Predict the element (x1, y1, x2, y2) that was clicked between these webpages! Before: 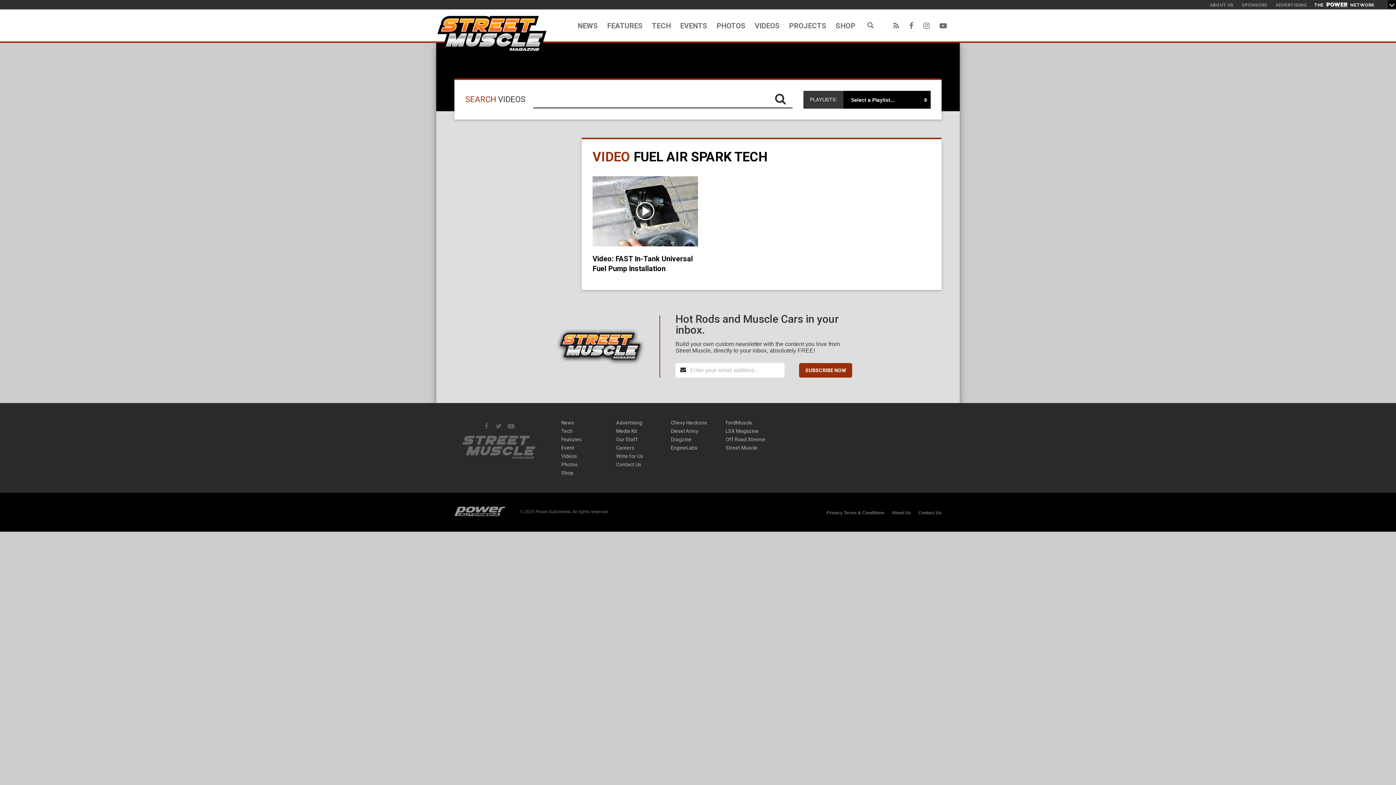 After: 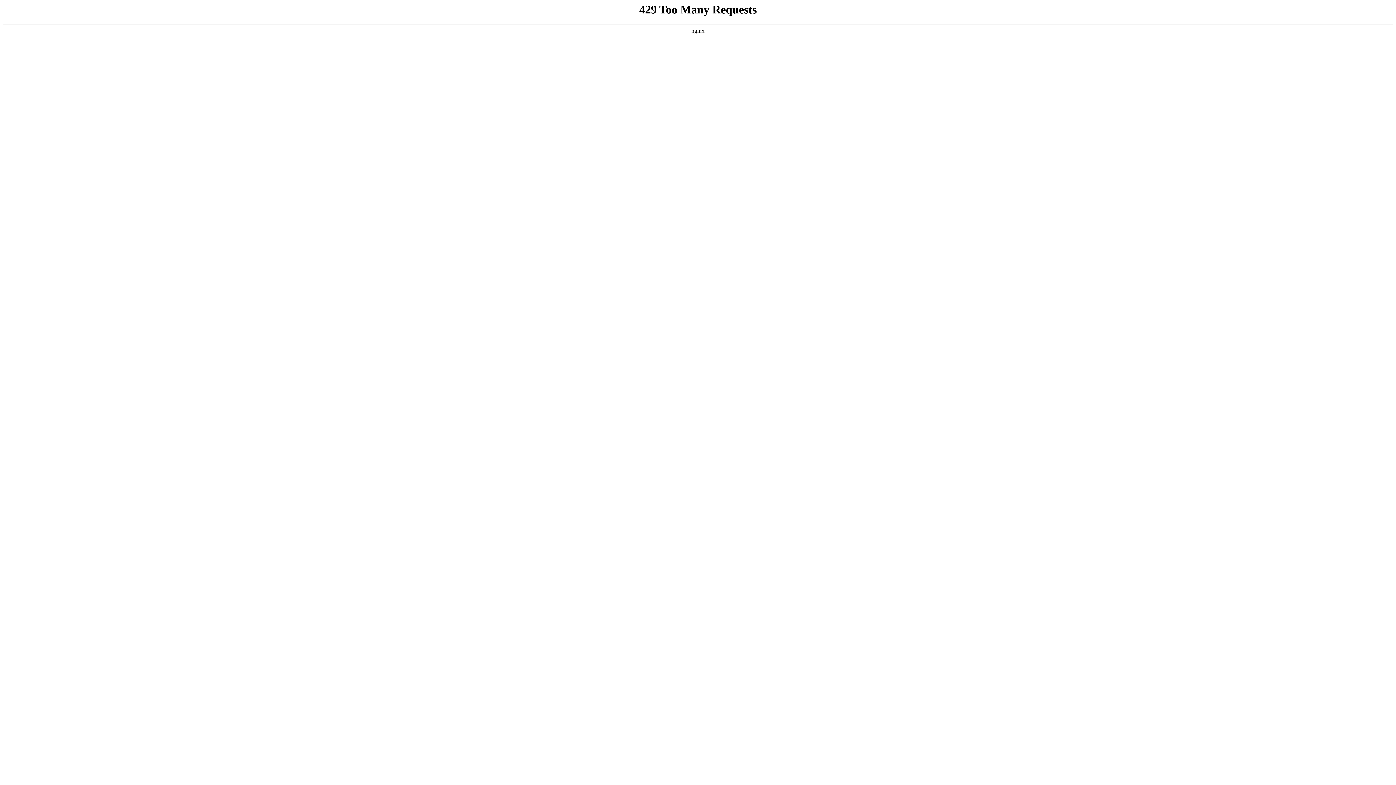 Action: bbox: (616, 453, 643, 459) label: Write for Us